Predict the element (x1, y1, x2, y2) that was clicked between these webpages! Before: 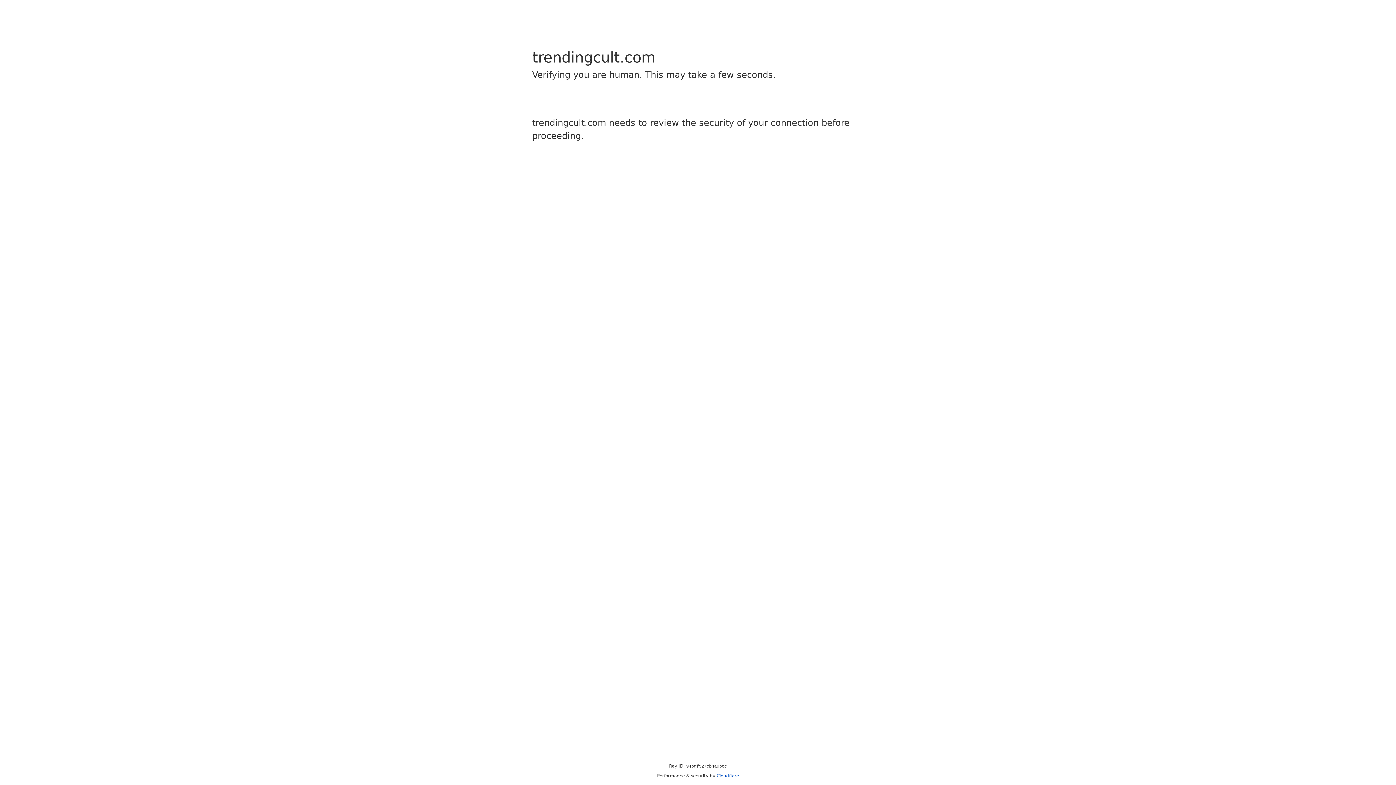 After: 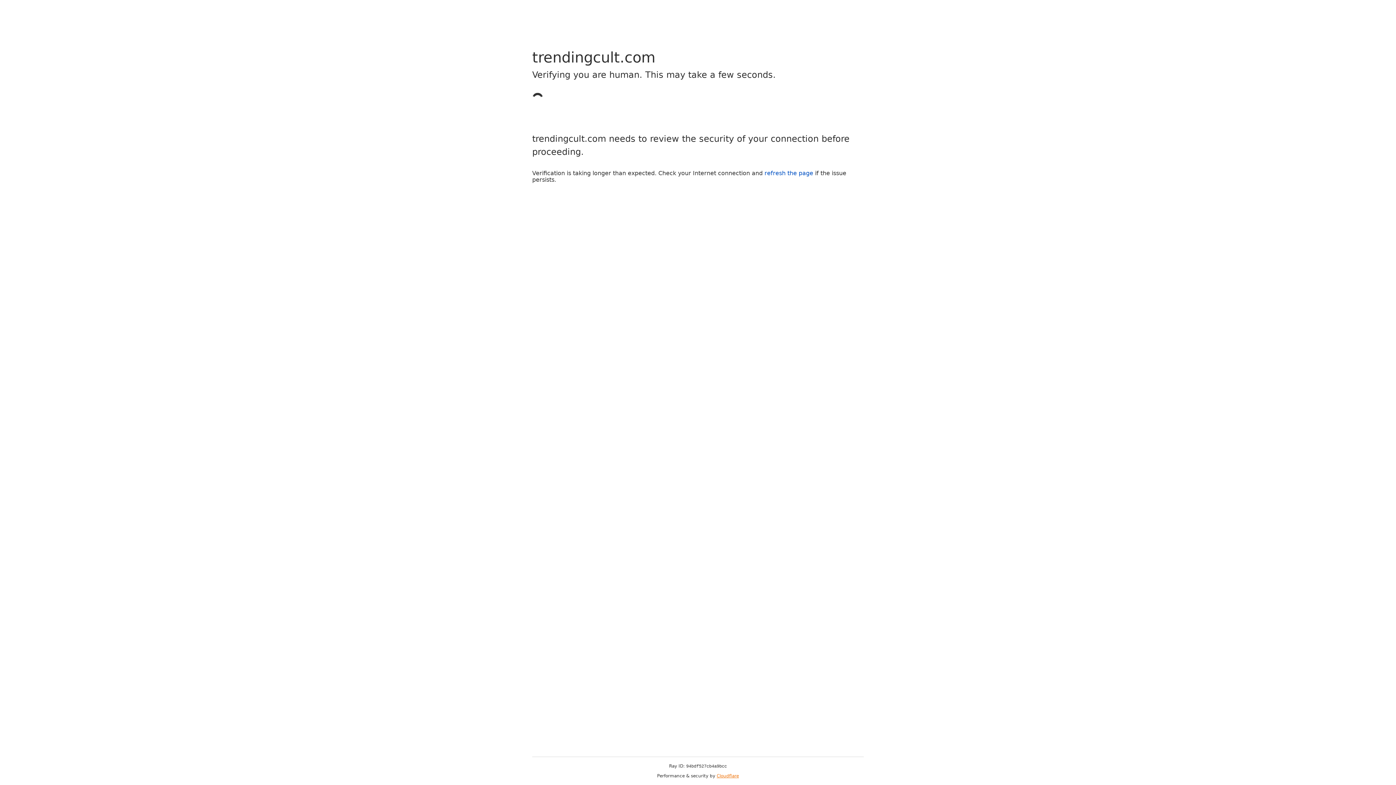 Action: bbox: (716, 773, 739, 778) label: Cloudflare